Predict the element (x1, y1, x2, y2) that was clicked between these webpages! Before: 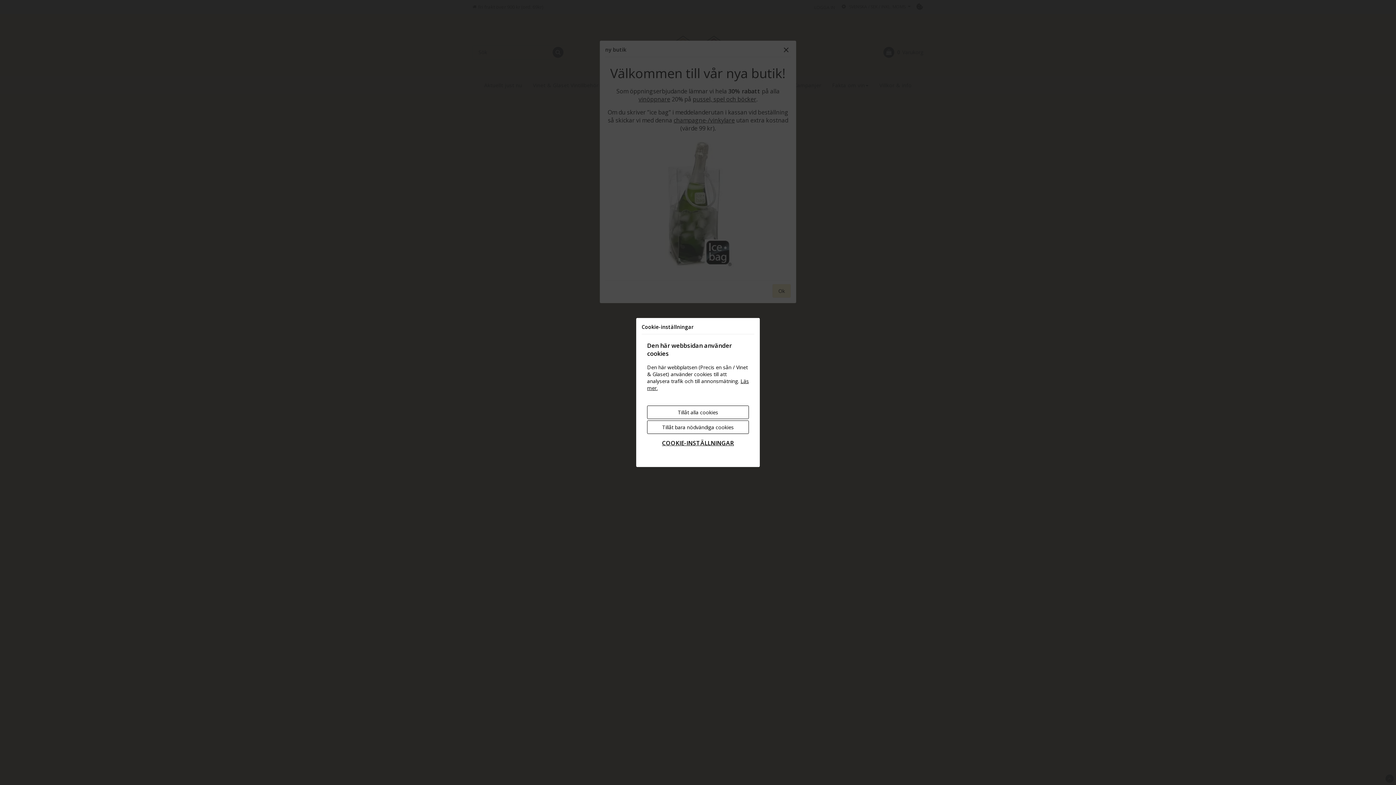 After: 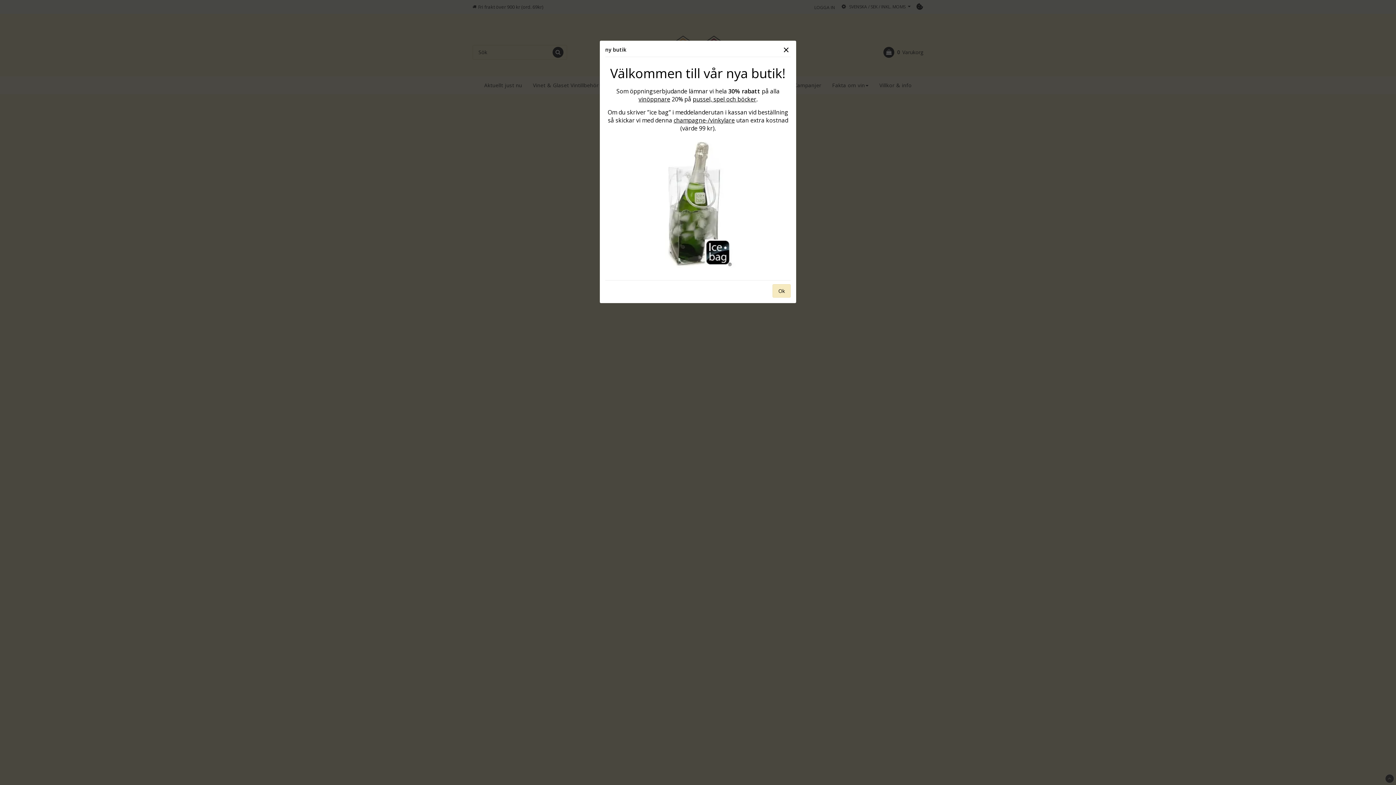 Action: bbox: (647, 405, 749, 419) label: Tillåt alla cookies